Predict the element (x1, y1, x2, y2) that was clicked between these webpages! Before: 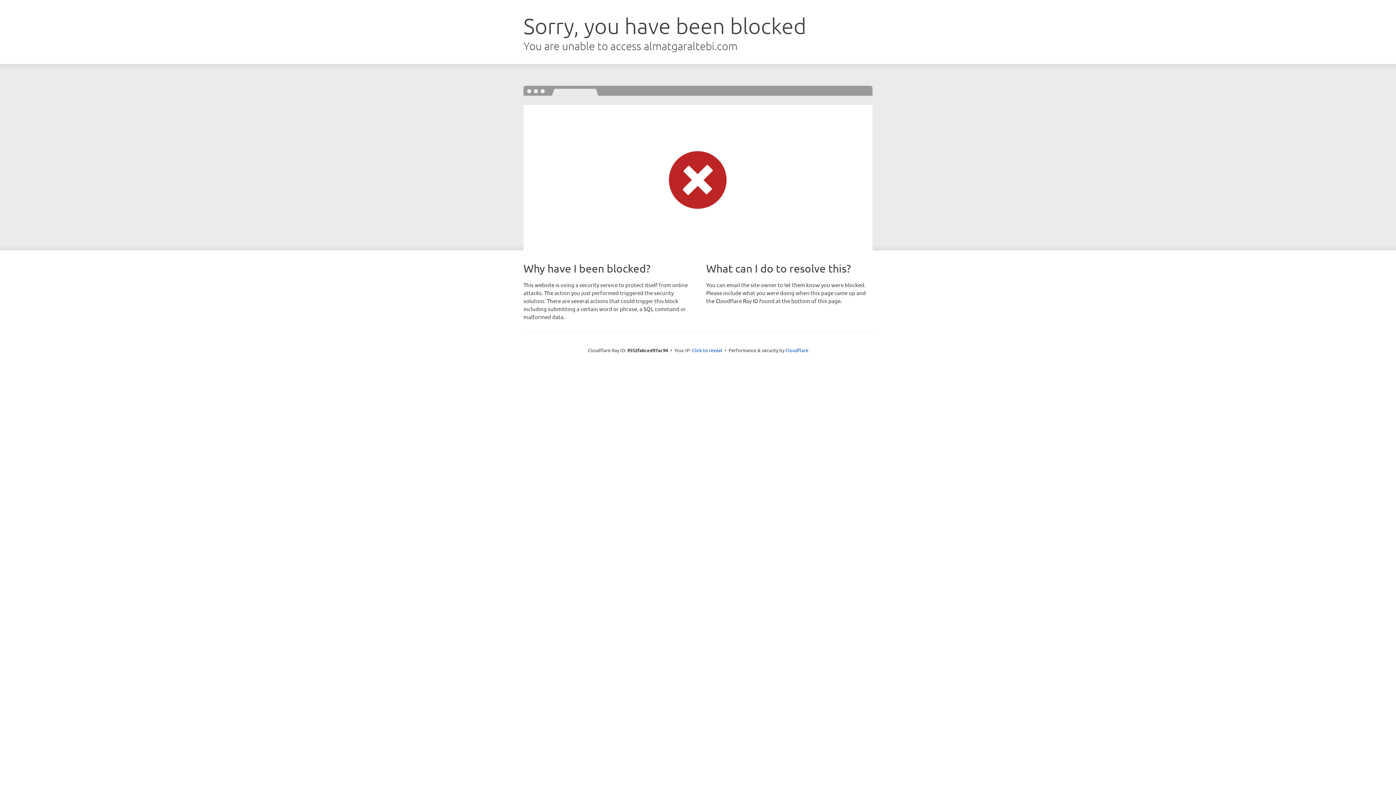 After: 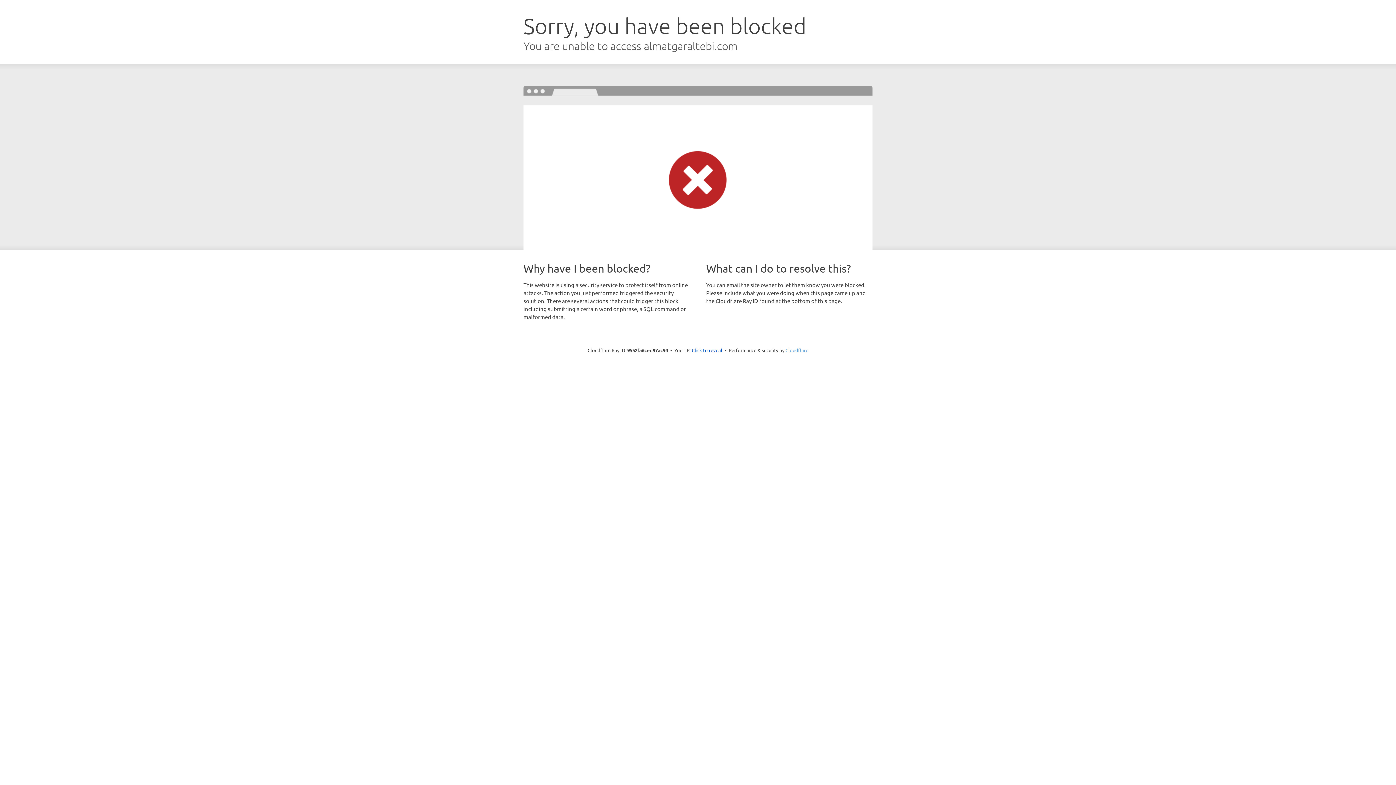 Action: bbox: (785, 347, 808, 353) label: Cloudflare